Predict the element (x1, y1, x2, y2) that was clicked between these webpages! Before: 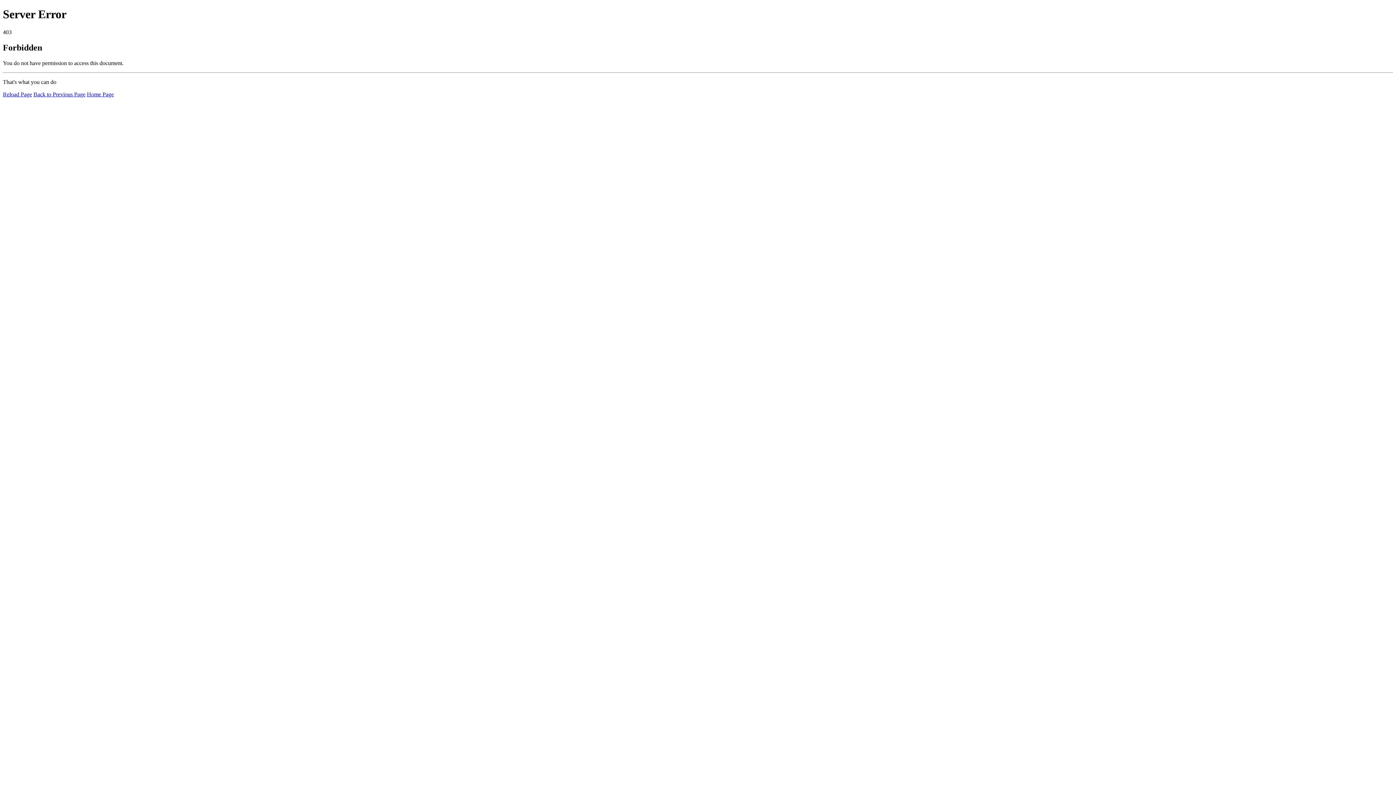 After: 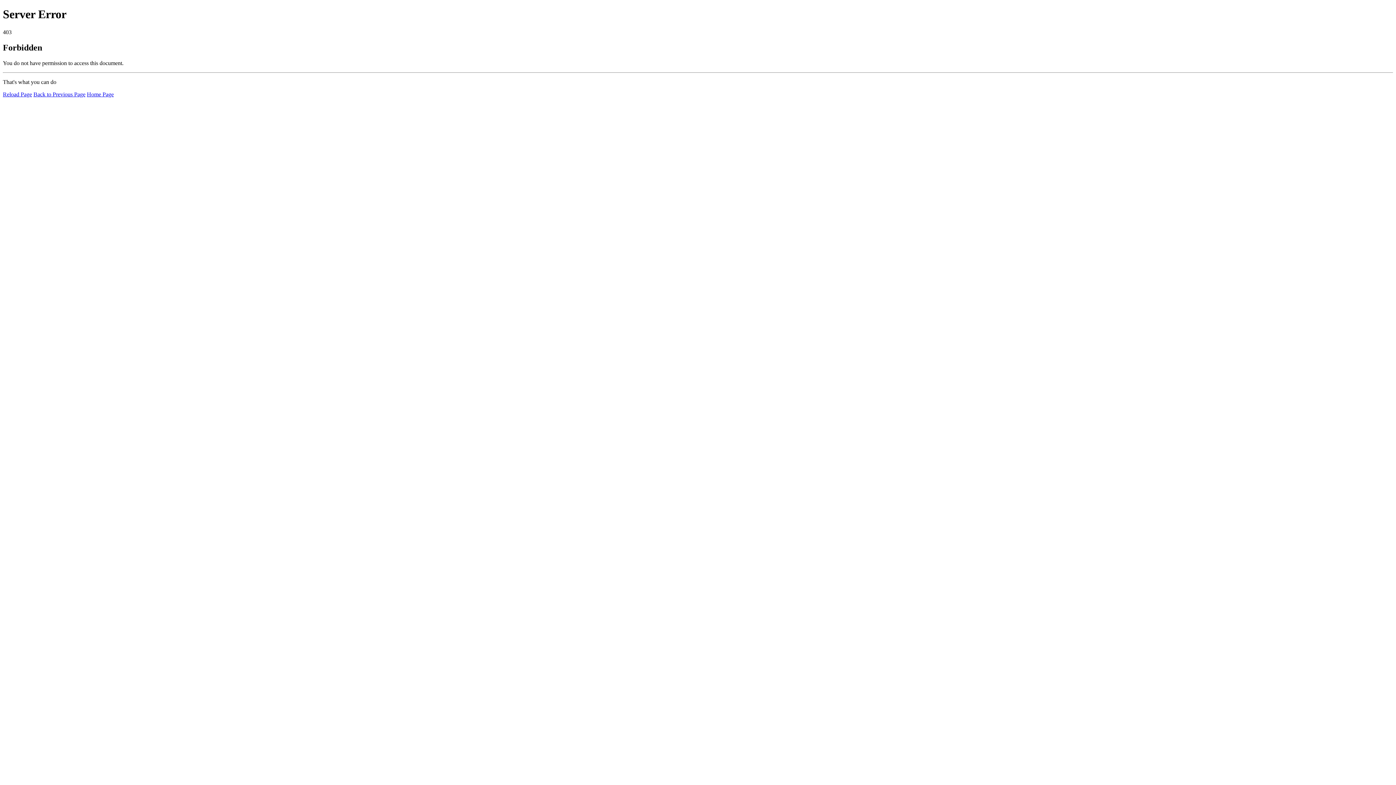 Action: bbox: (2, 91, 32, 97) label: Reload Page